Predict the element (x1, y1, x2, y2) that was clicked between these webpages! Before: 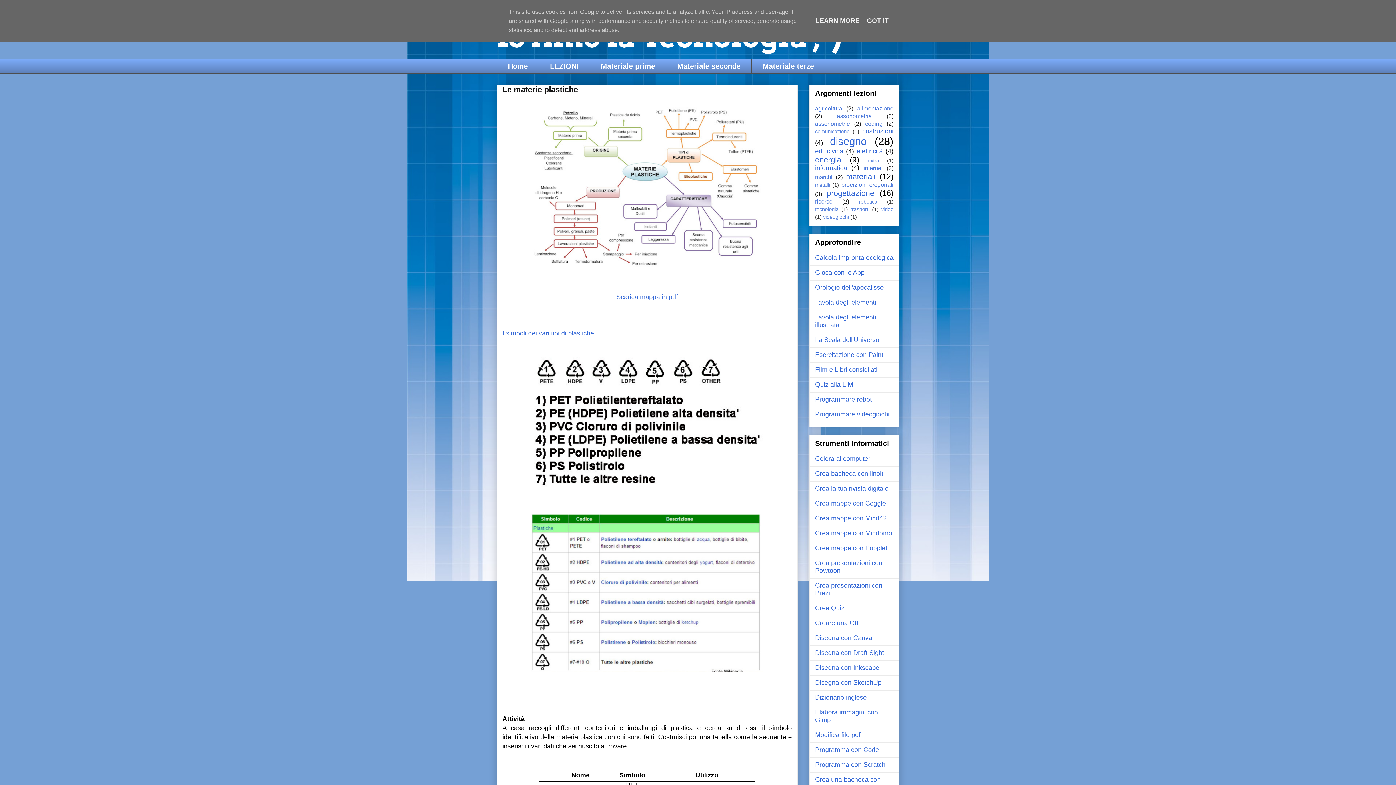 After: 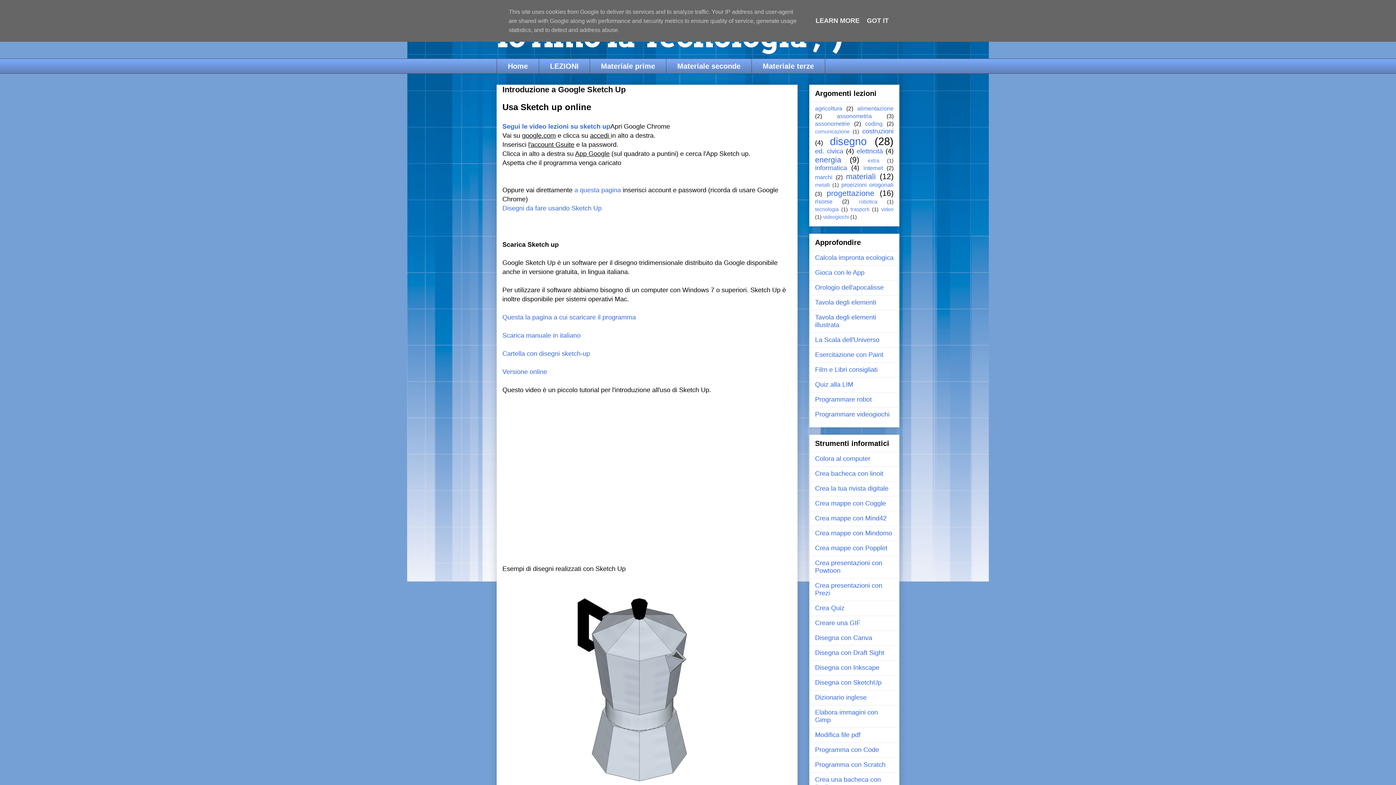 Action: label: Disegna con SketchUp bbox: (815, 679, 881, 686)